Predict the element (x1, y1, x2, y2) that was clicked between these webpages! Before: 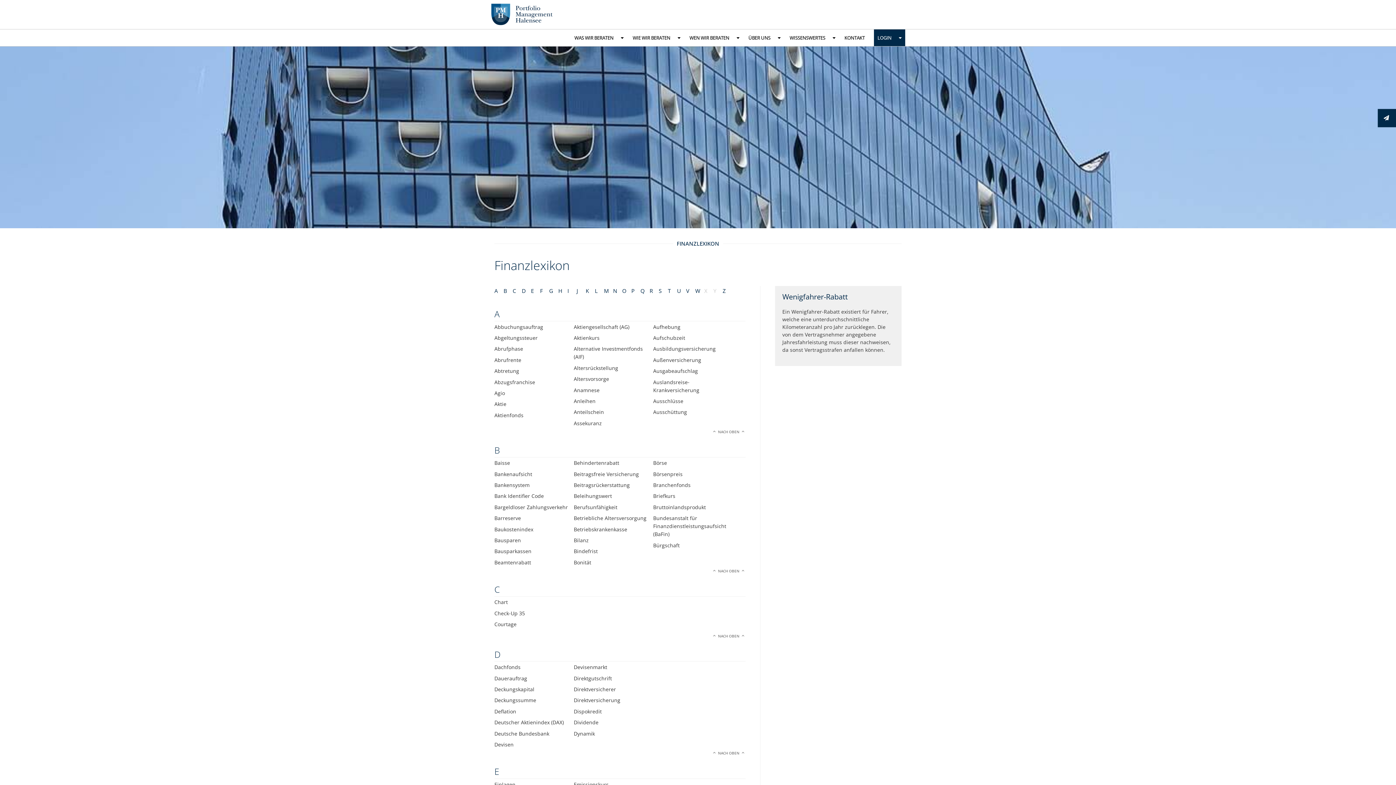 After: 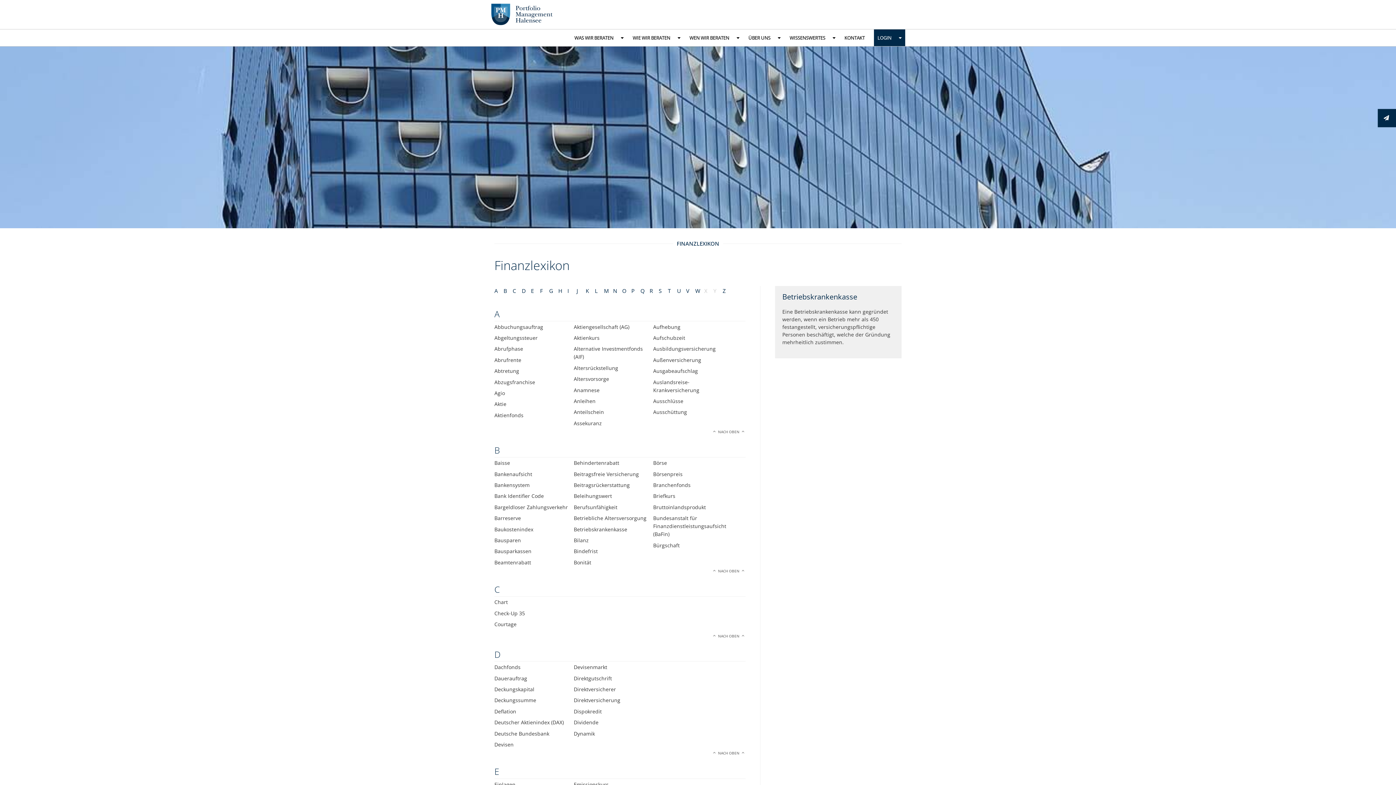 Action: label: Betriebskrankenkasse bbox: (573, 526, 627, 532)